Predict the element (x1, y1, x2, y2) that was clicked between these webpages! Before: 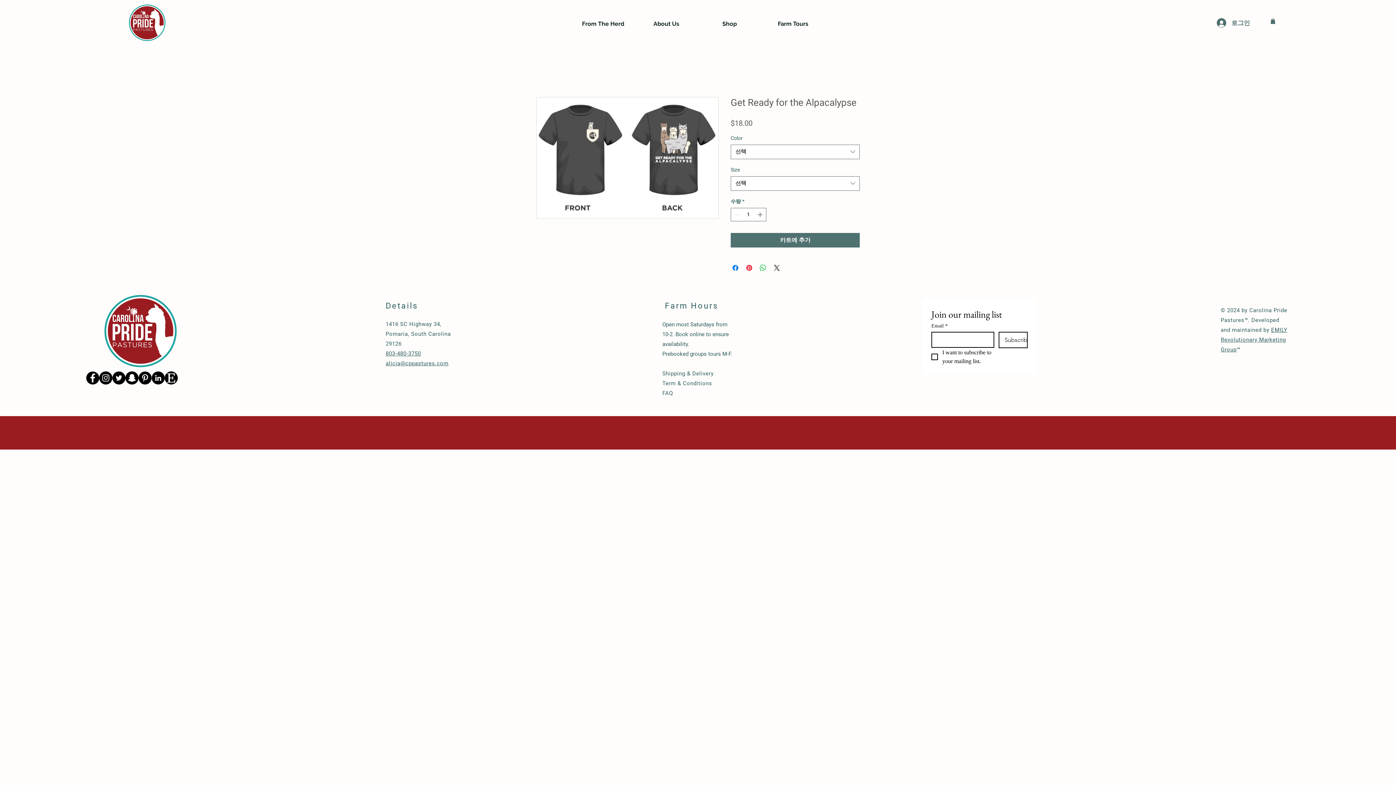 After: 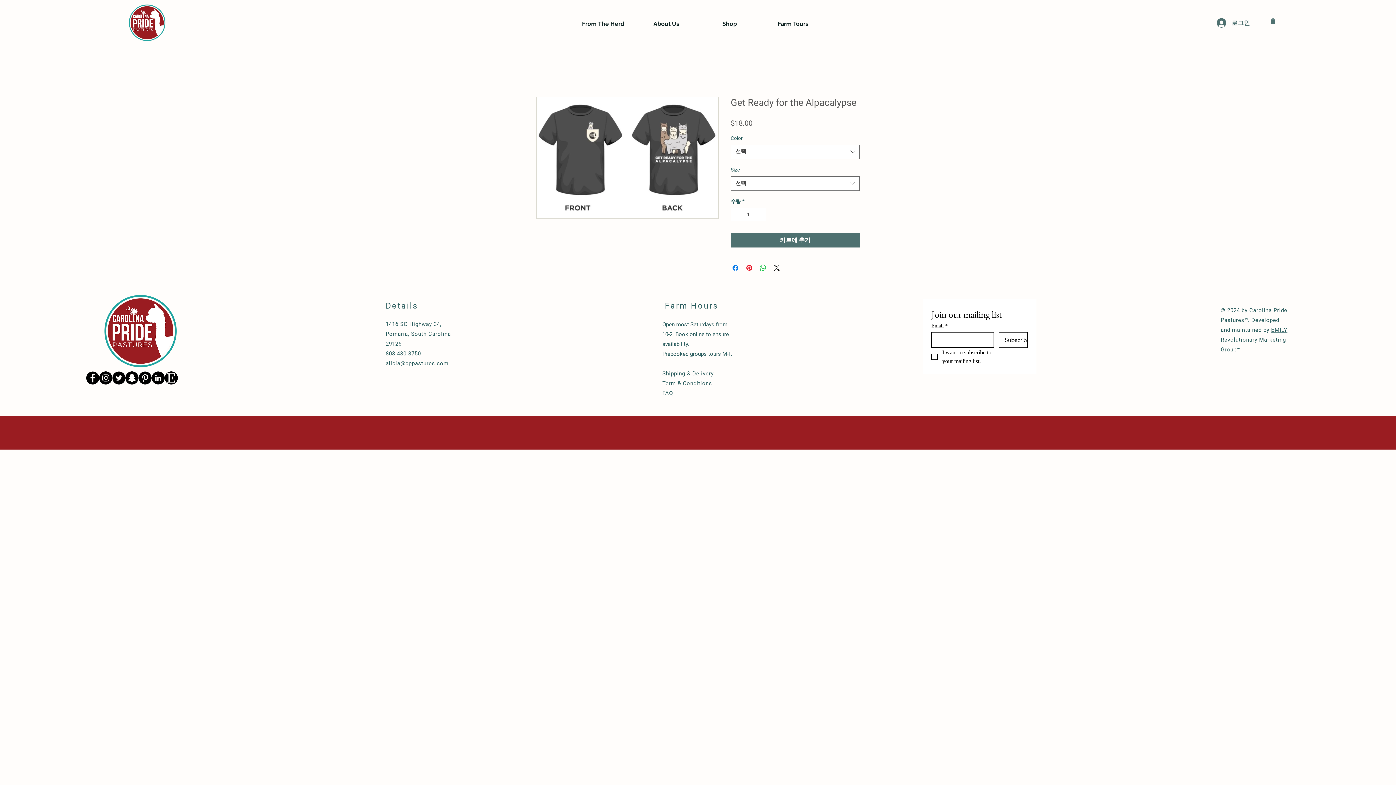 Action: label: LinkedIn - Black Circle bbox: (151, 371, 164, 384)